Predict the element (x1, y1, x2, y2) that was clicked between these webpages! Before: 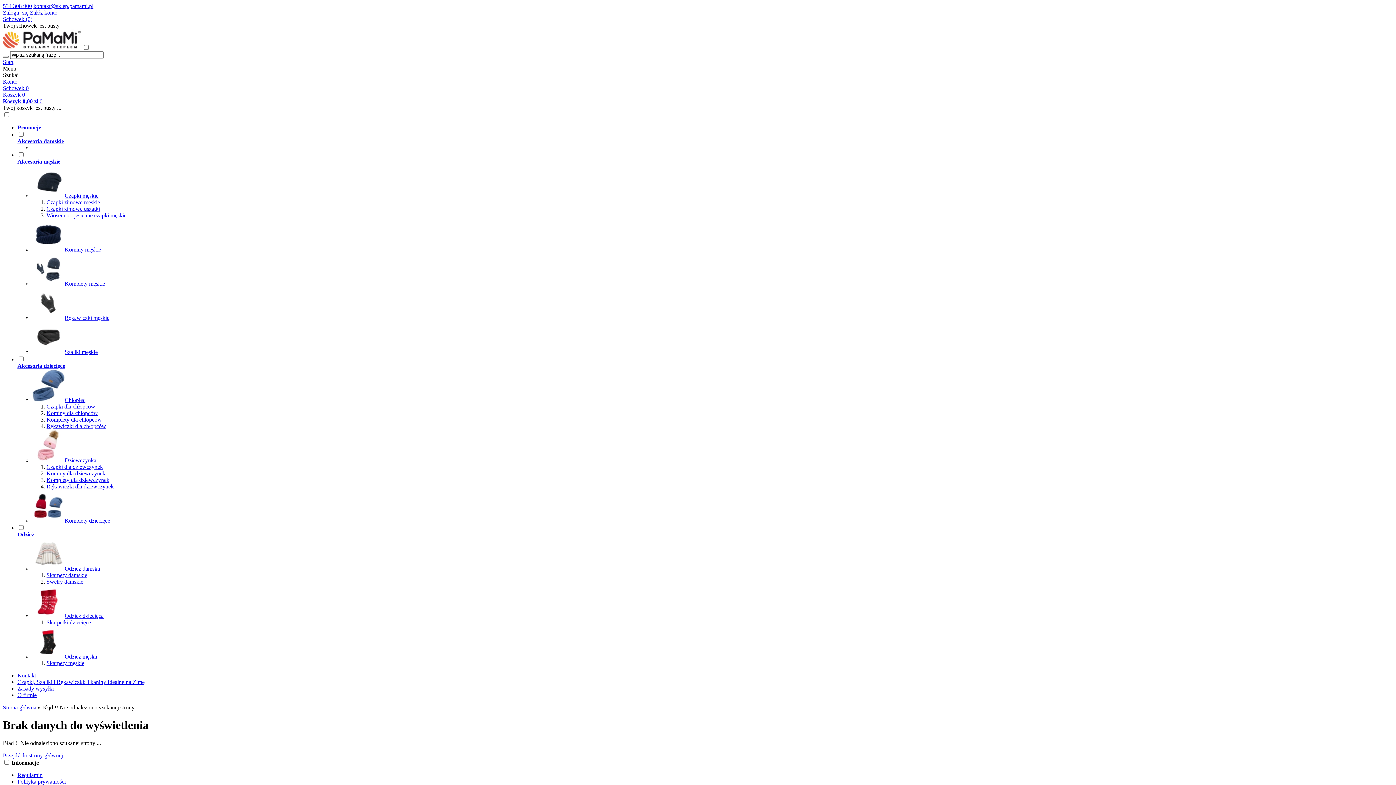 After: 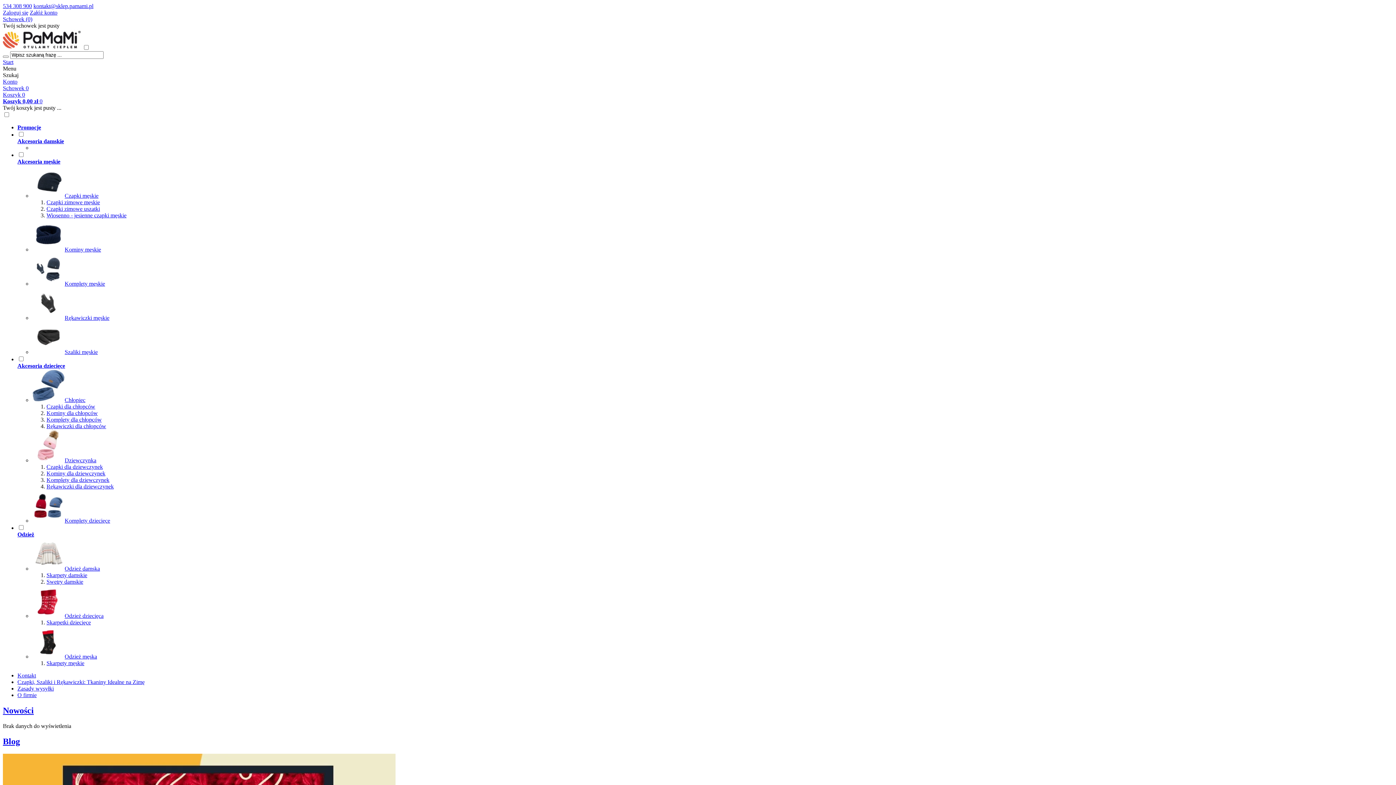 Action: label: Start bbox: (2, 58, 13, 65)